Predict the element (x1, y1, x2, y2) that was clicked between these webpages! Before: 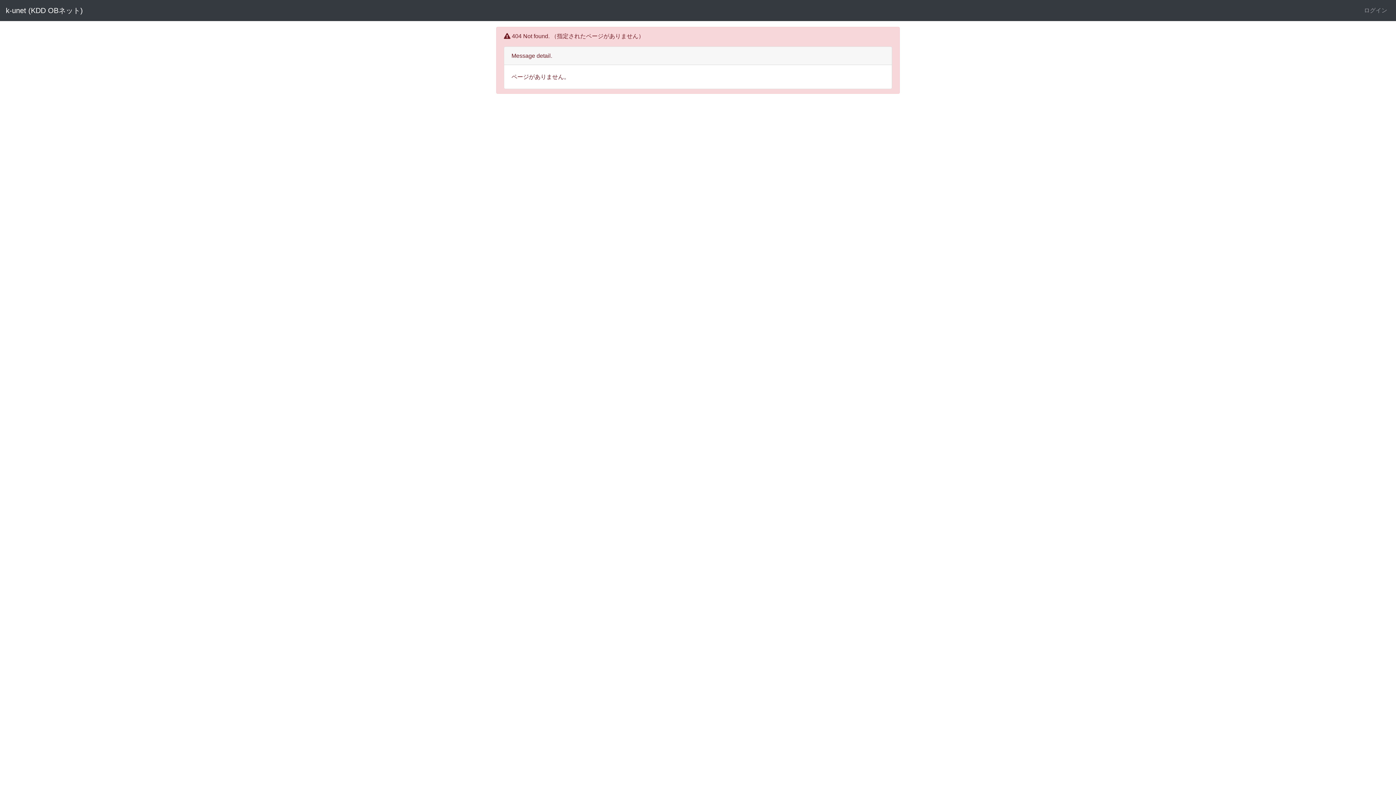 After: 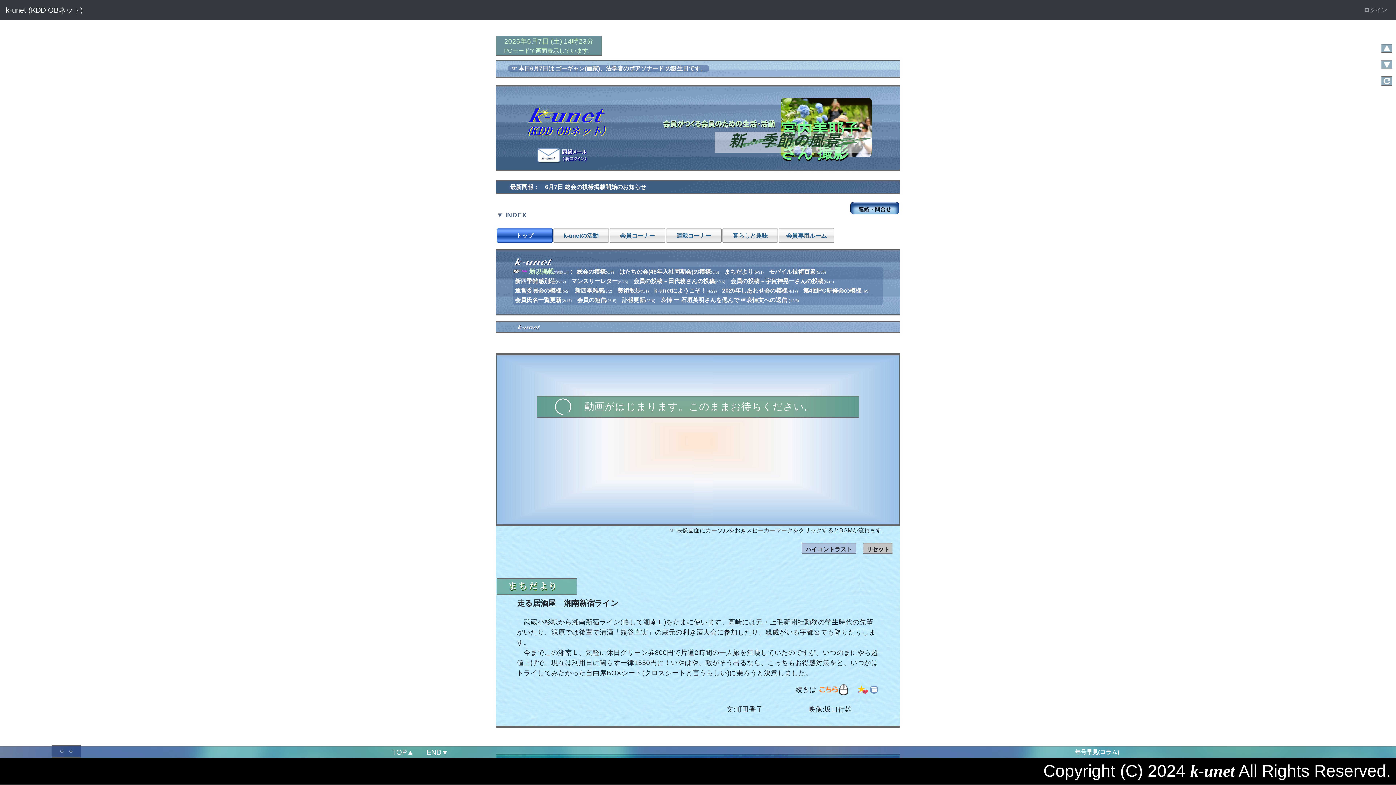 Action: label: k-unet (KDD OBネット) bbox: (5, 2, 82, 18)